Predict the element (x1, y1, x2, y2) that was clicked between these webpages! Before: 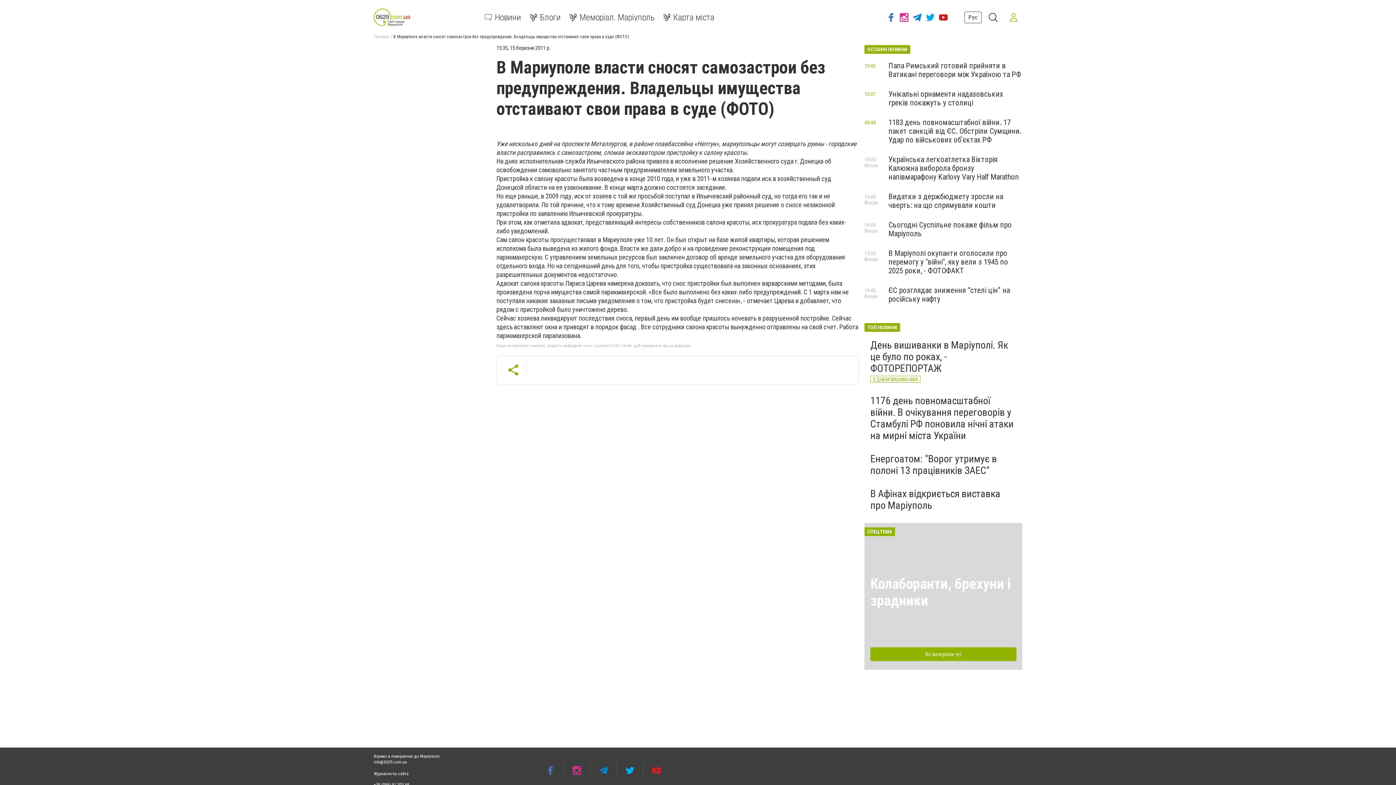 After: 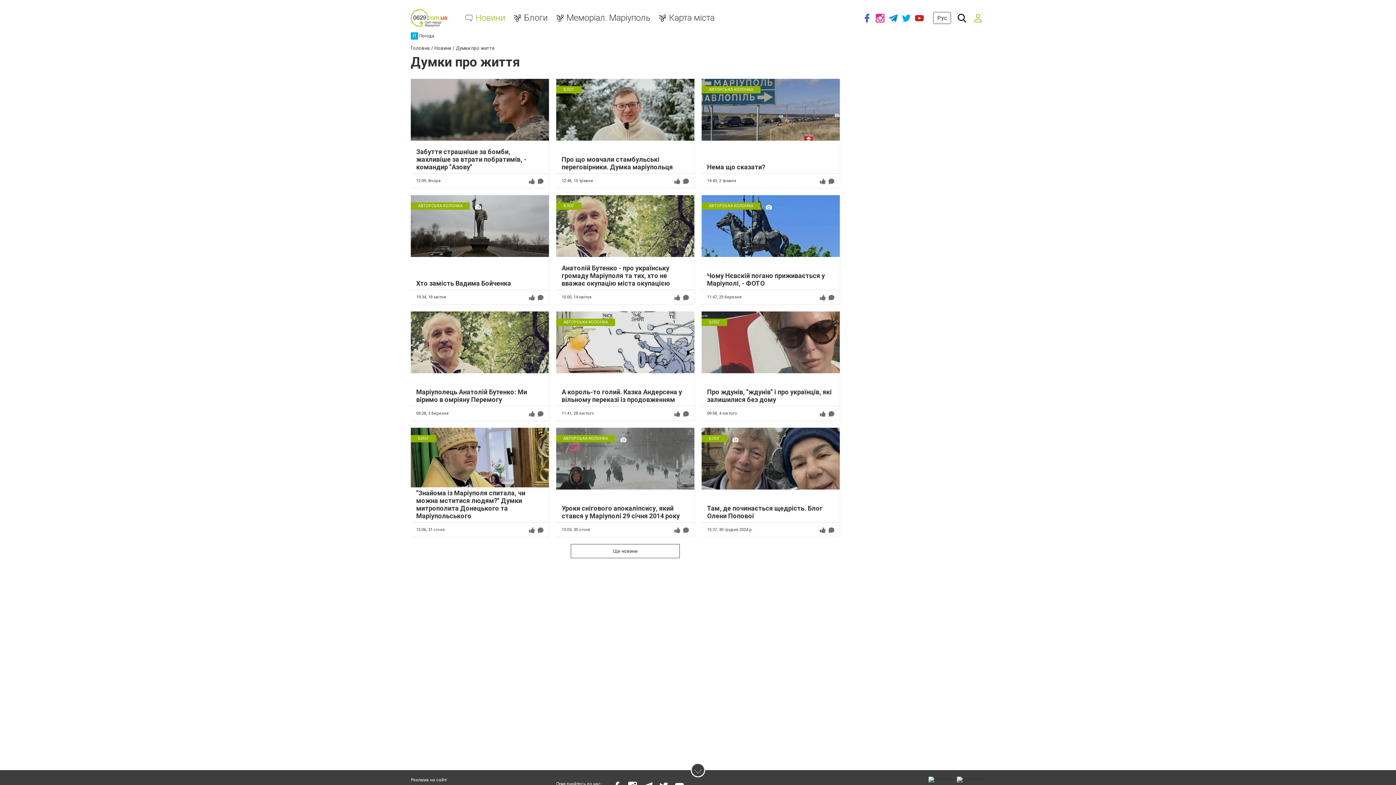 Action: label: Блоги bbox: (529, 13, 560, 20)